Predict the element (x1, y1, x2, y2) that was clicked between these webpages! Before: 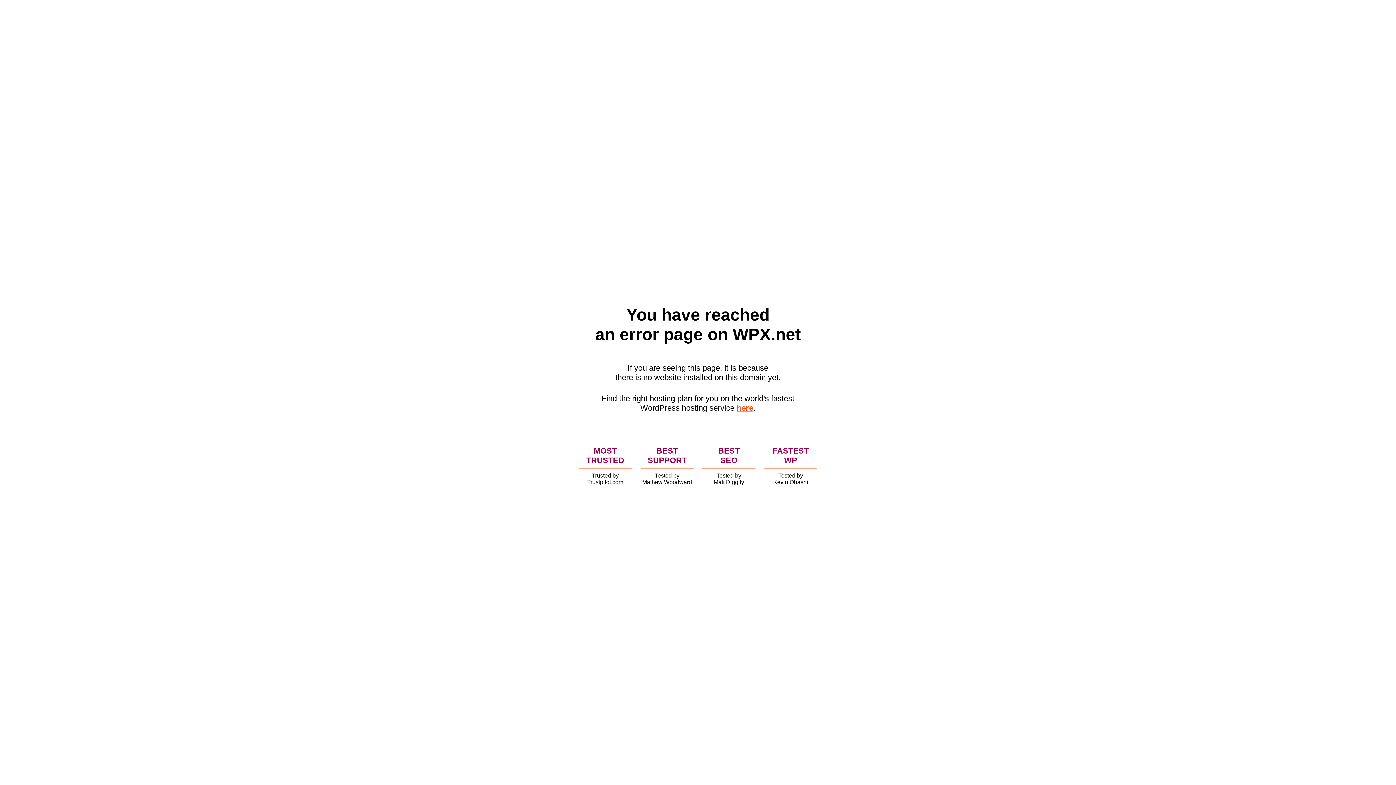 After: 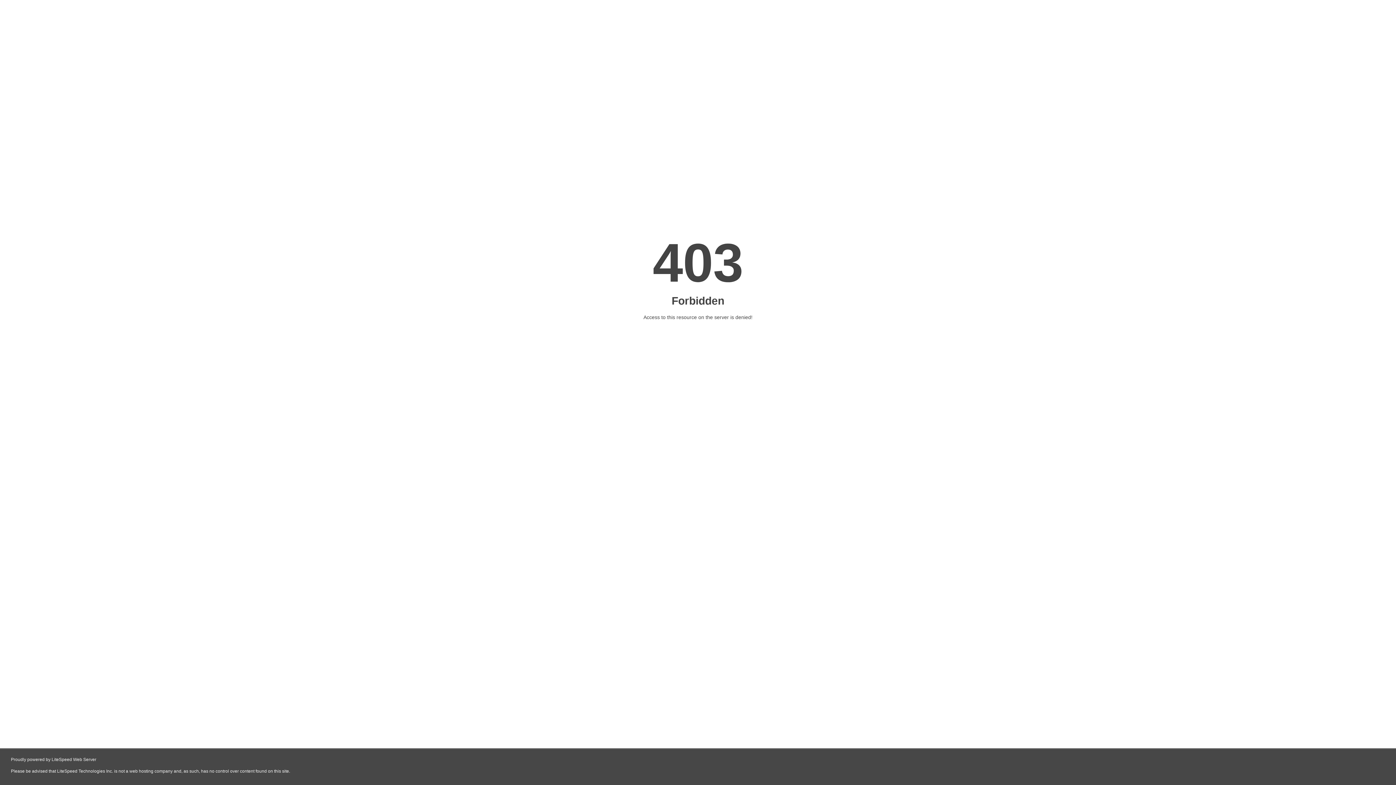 Action: bbox: (736, 403, 753, 412) label: here